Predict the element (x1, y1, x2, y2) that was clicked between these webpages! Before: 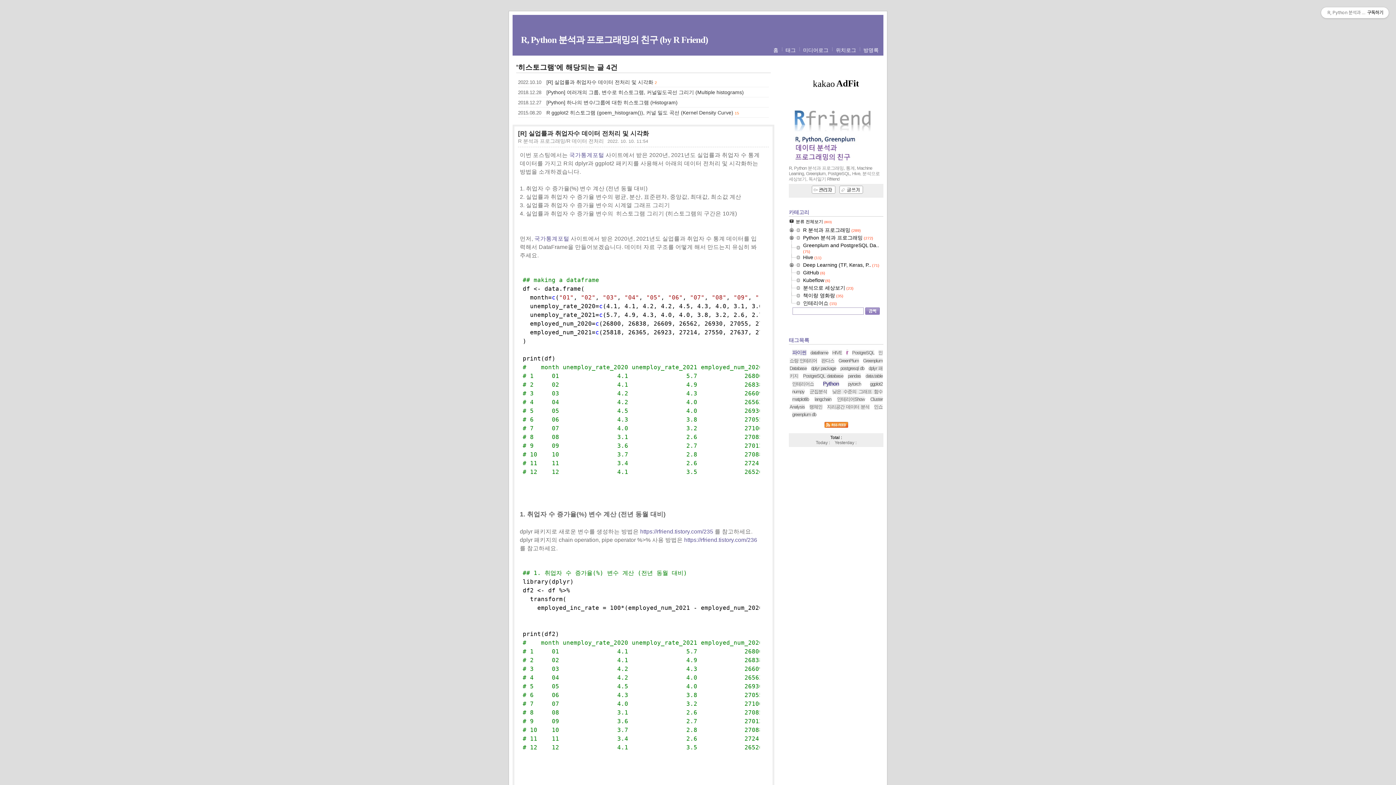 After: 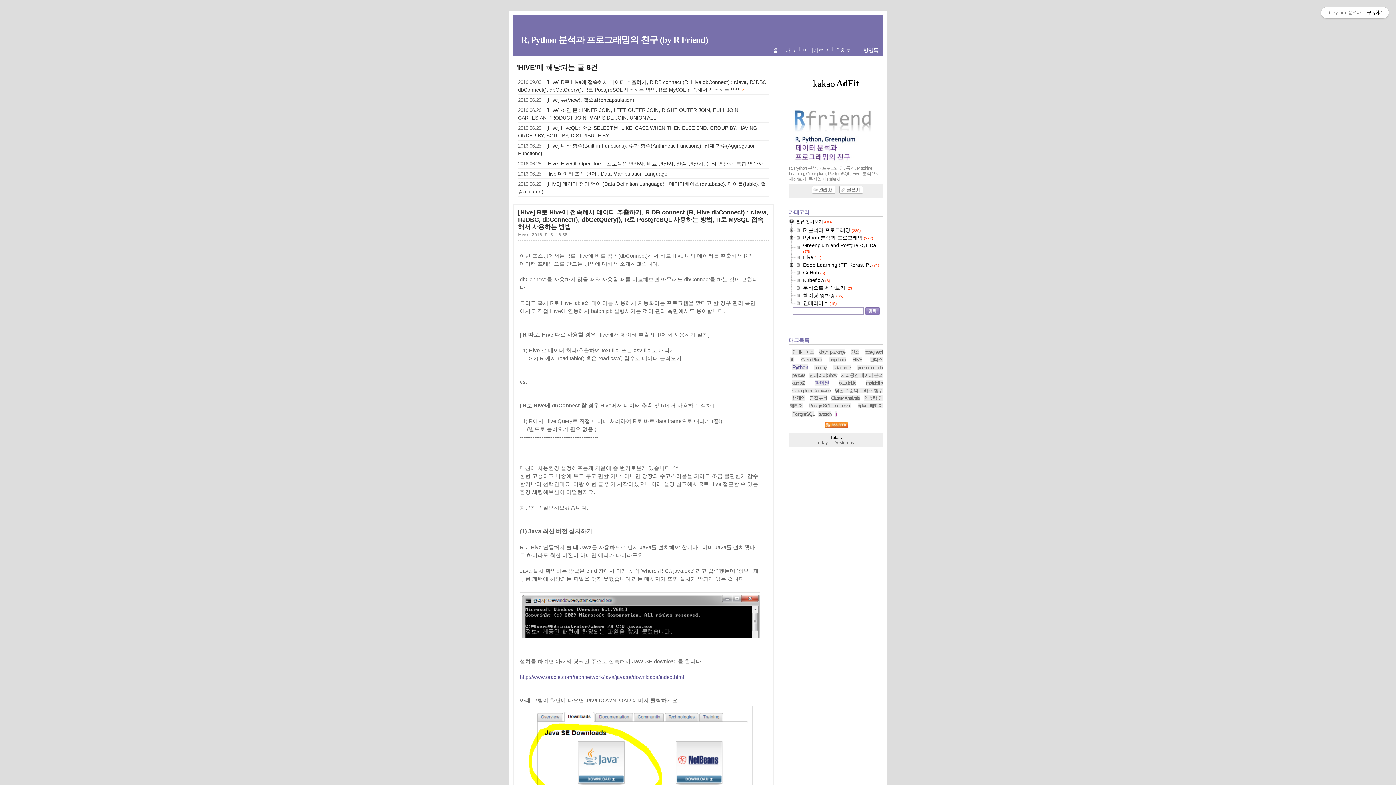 Action: bbox: (832, 350, 842, 355) label: HIVE